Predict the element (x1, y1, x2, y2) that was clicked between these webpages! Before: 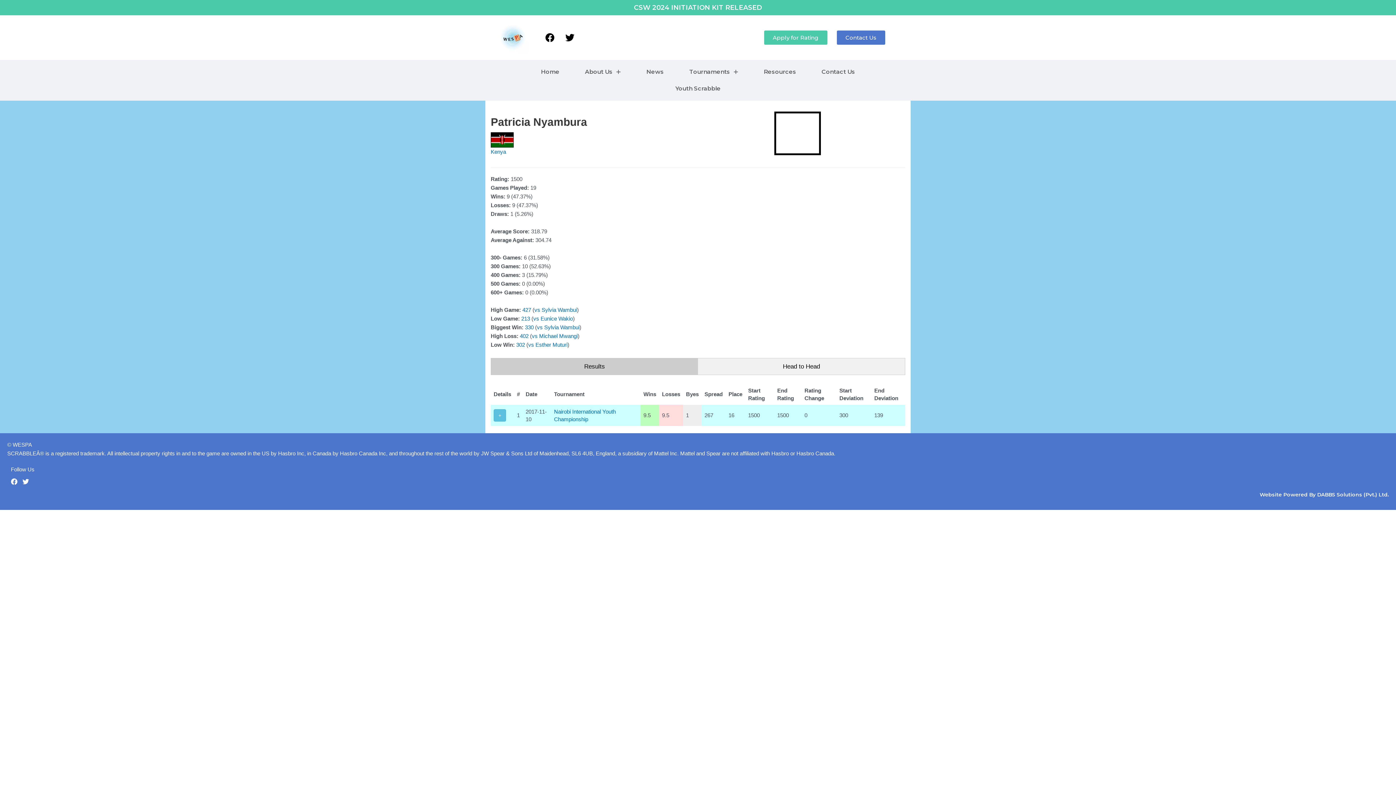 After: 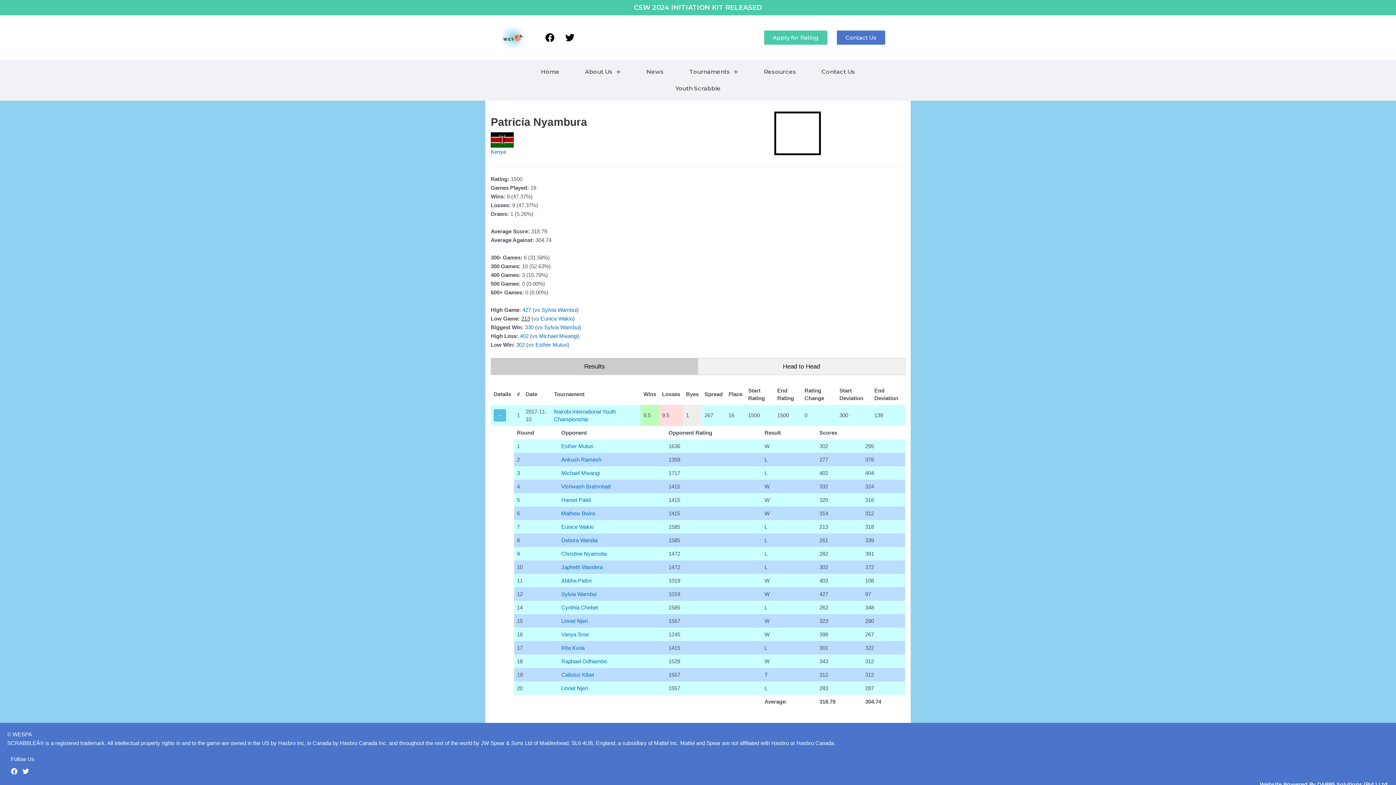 Action: label: 213 bbox: (521, 315, 530, 321)